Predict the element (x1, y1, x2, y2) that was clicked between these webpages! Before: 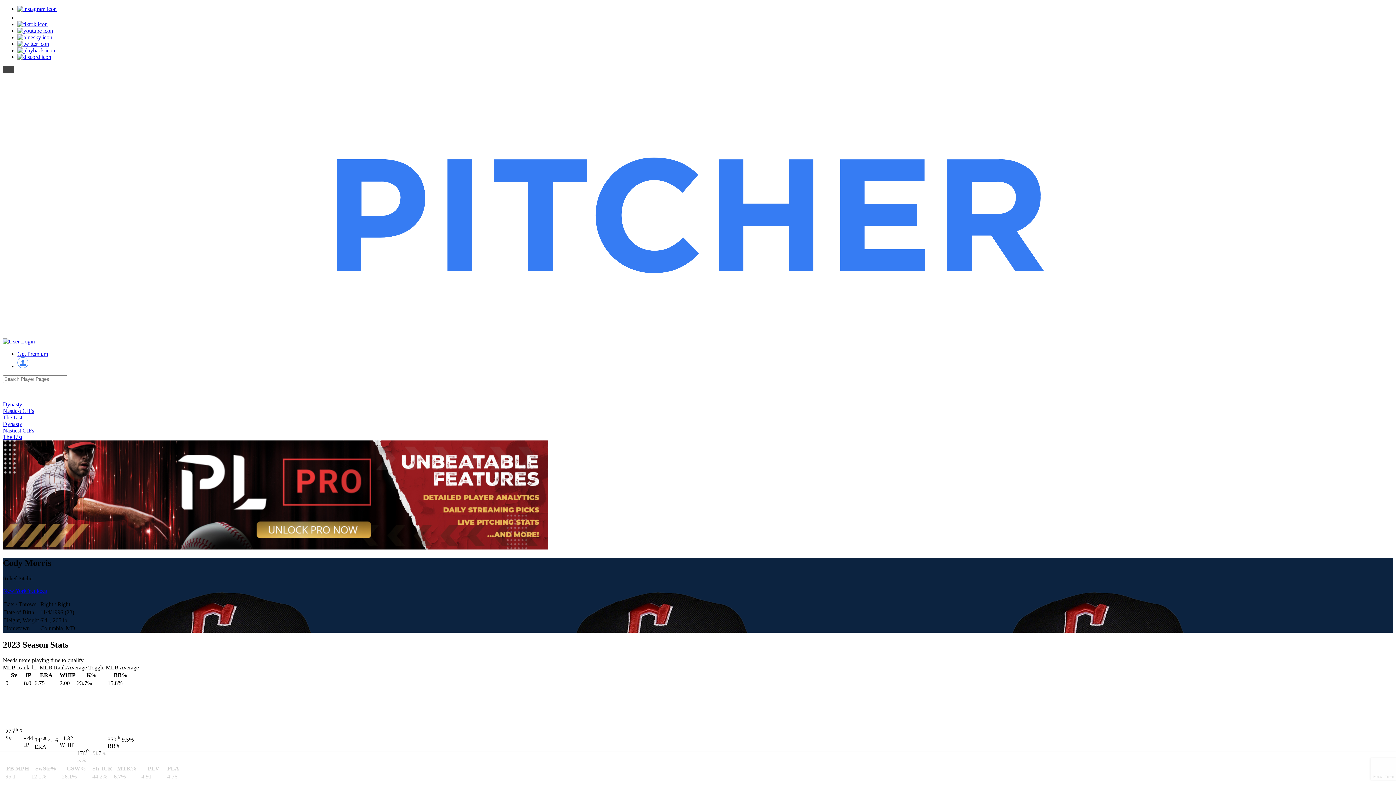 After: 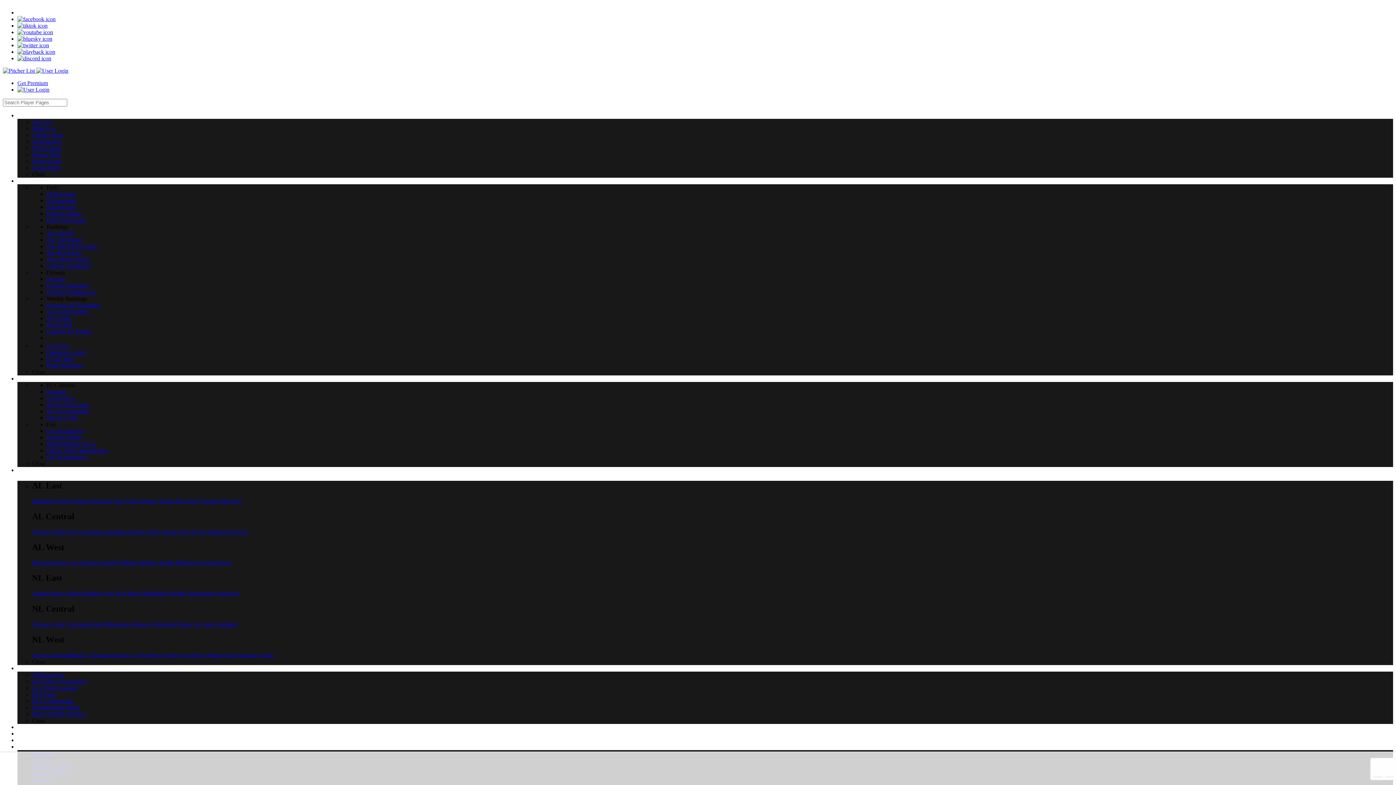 Action: label: Fantasy bbox: (37, 383, 71, 401)